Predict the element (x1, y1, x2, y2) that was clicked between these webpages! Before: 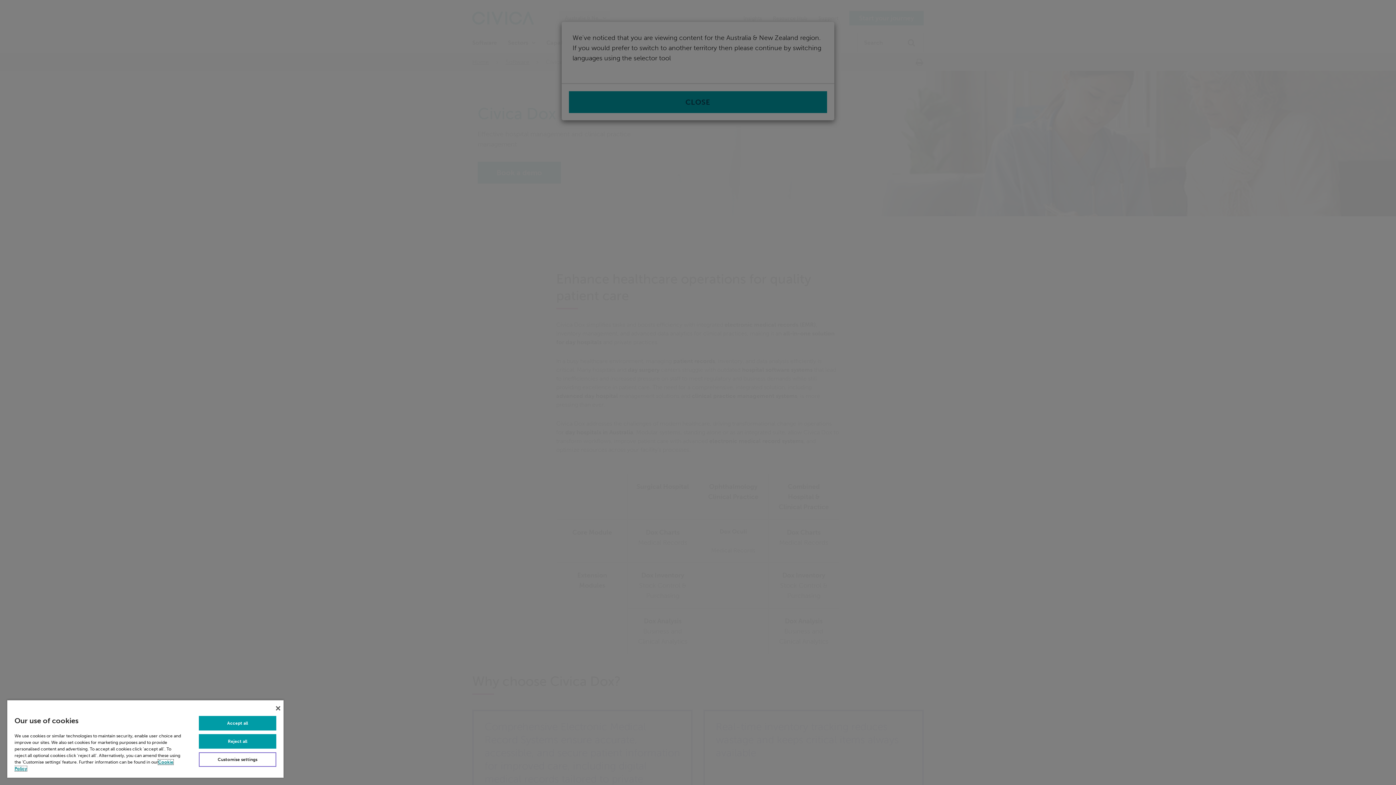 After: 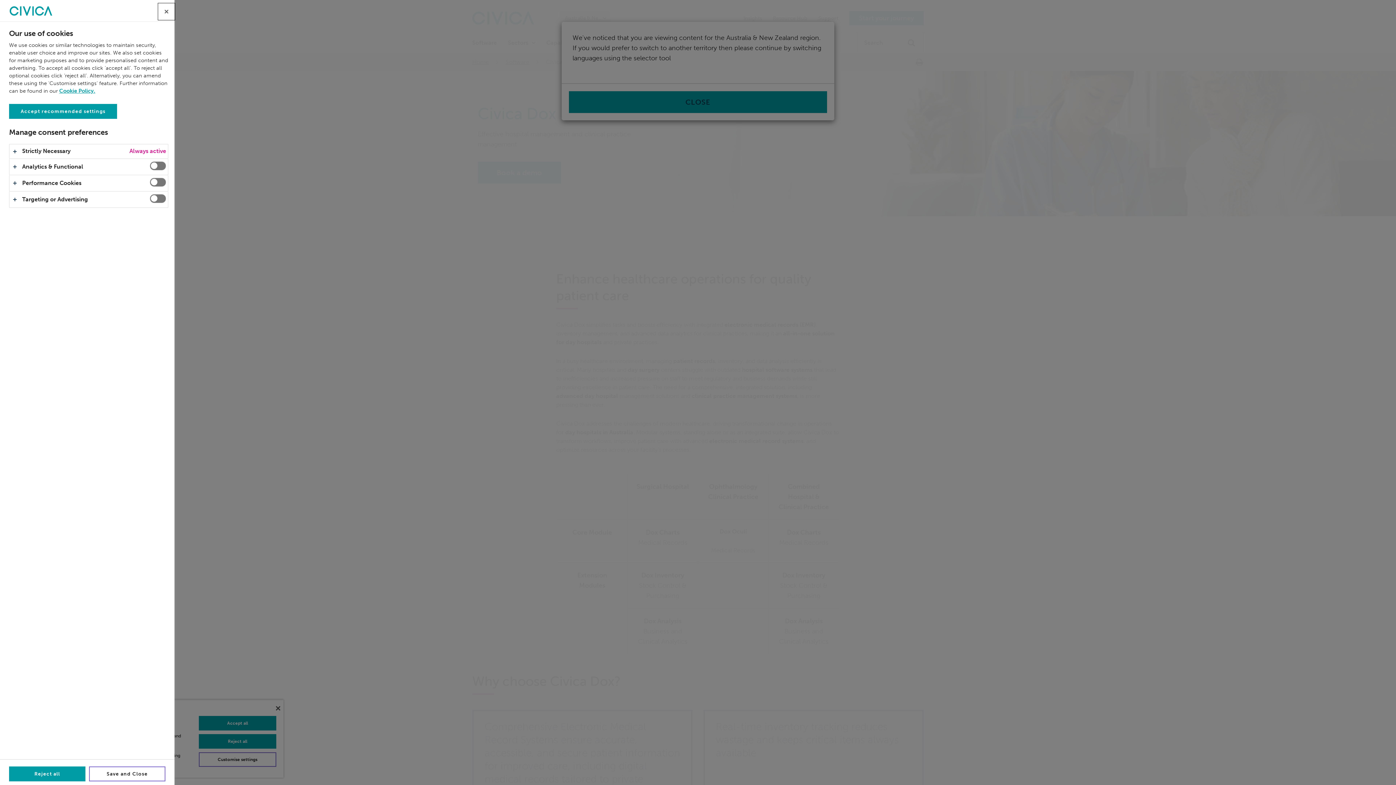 Action: label: Customise settings bbox: (198, 752, 276, 767)